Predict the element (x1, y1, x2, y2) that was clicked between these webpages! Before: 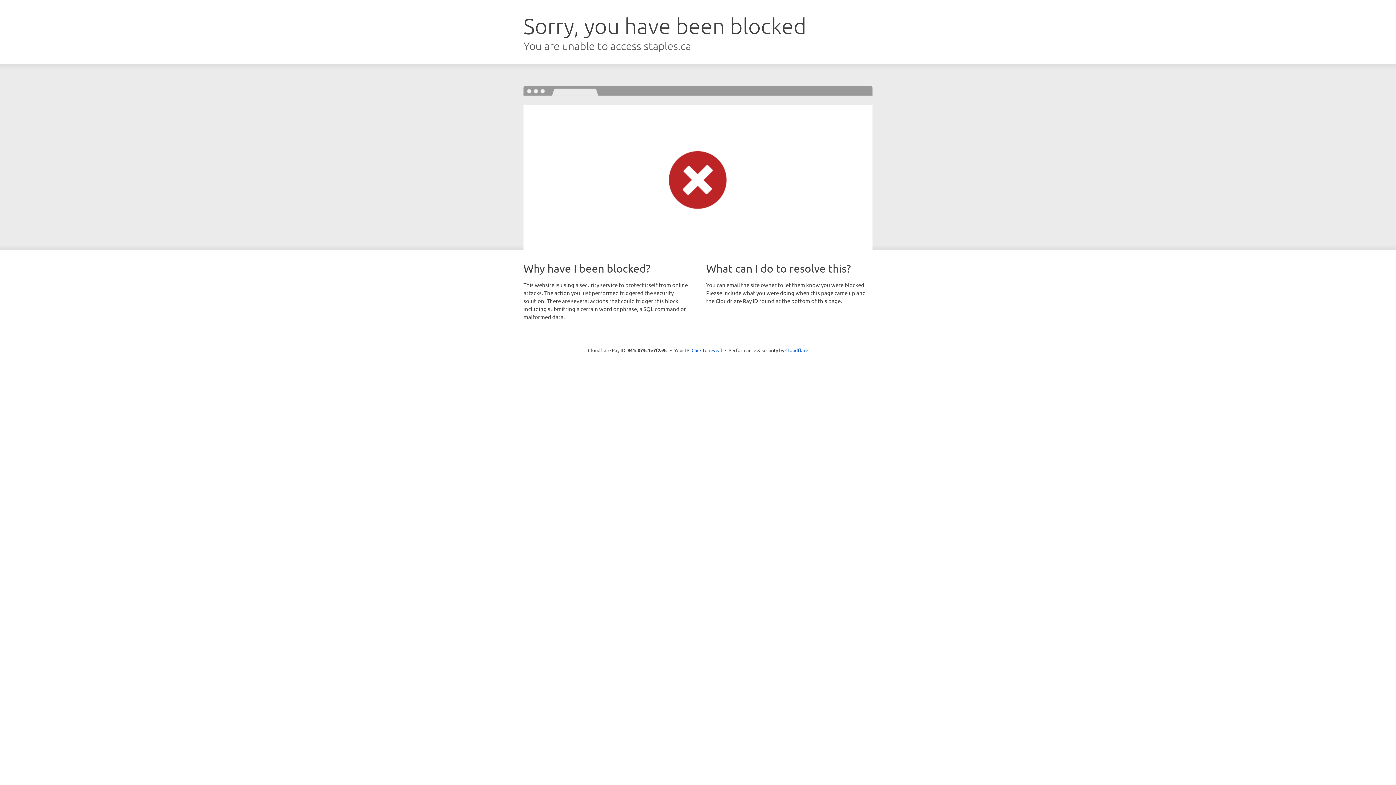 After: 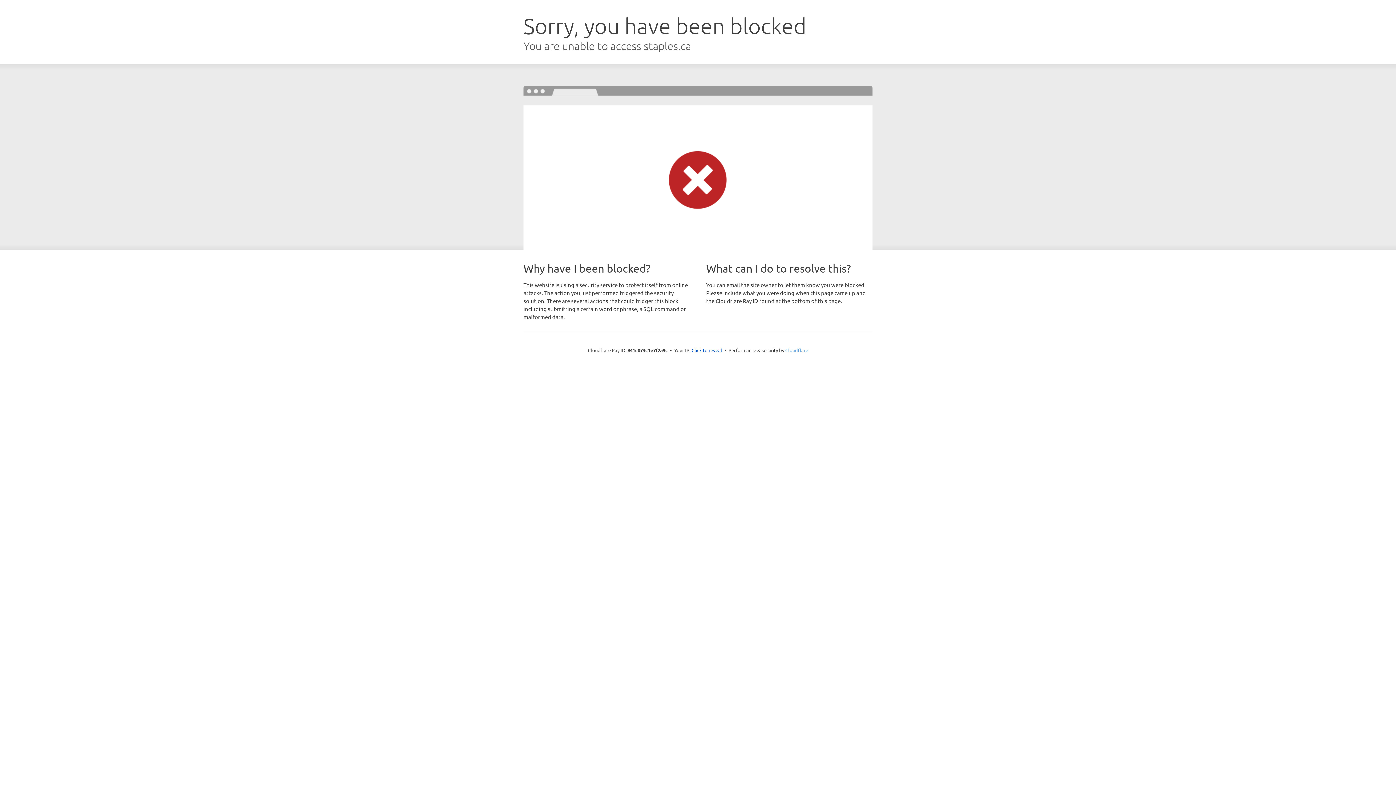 Action: label: Cloudflare bbox: (785, 347, 808, 353)